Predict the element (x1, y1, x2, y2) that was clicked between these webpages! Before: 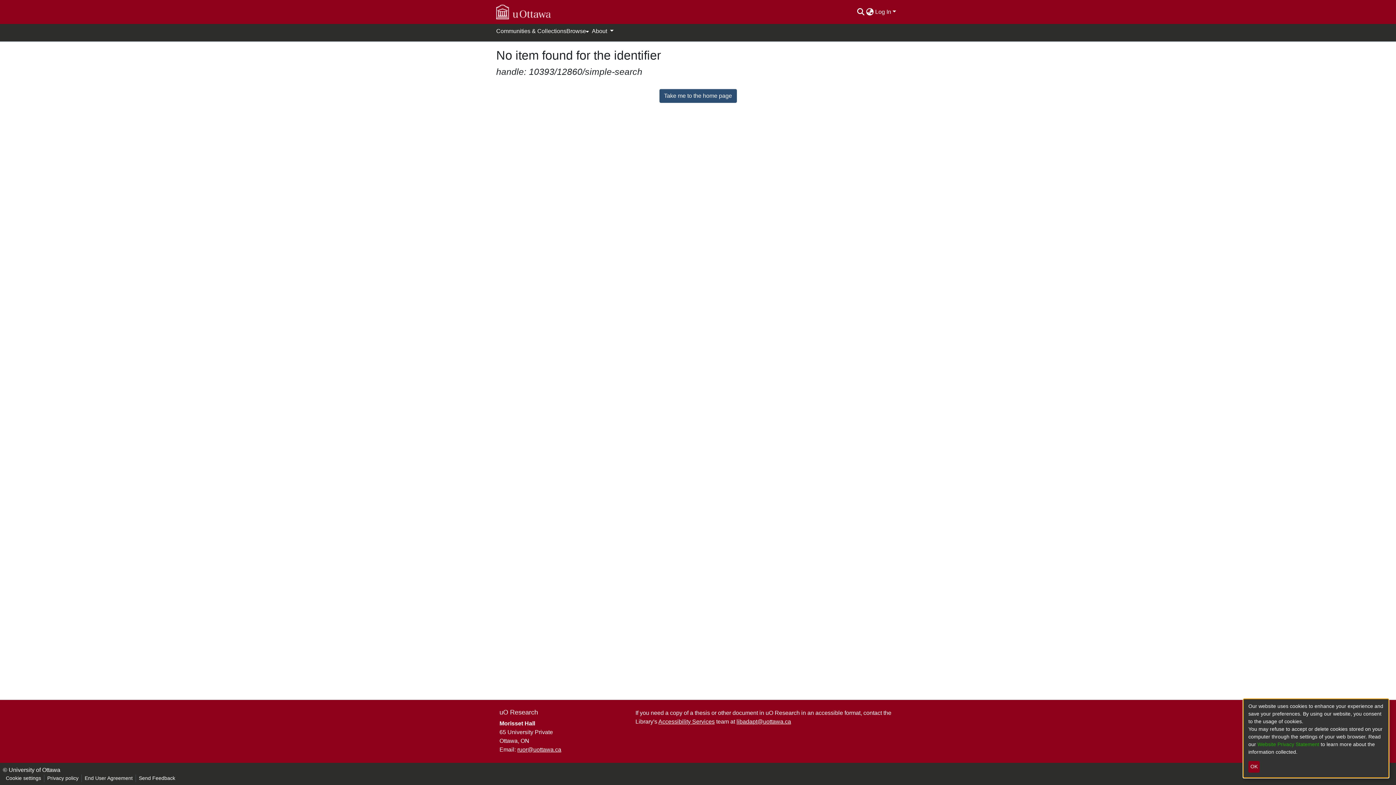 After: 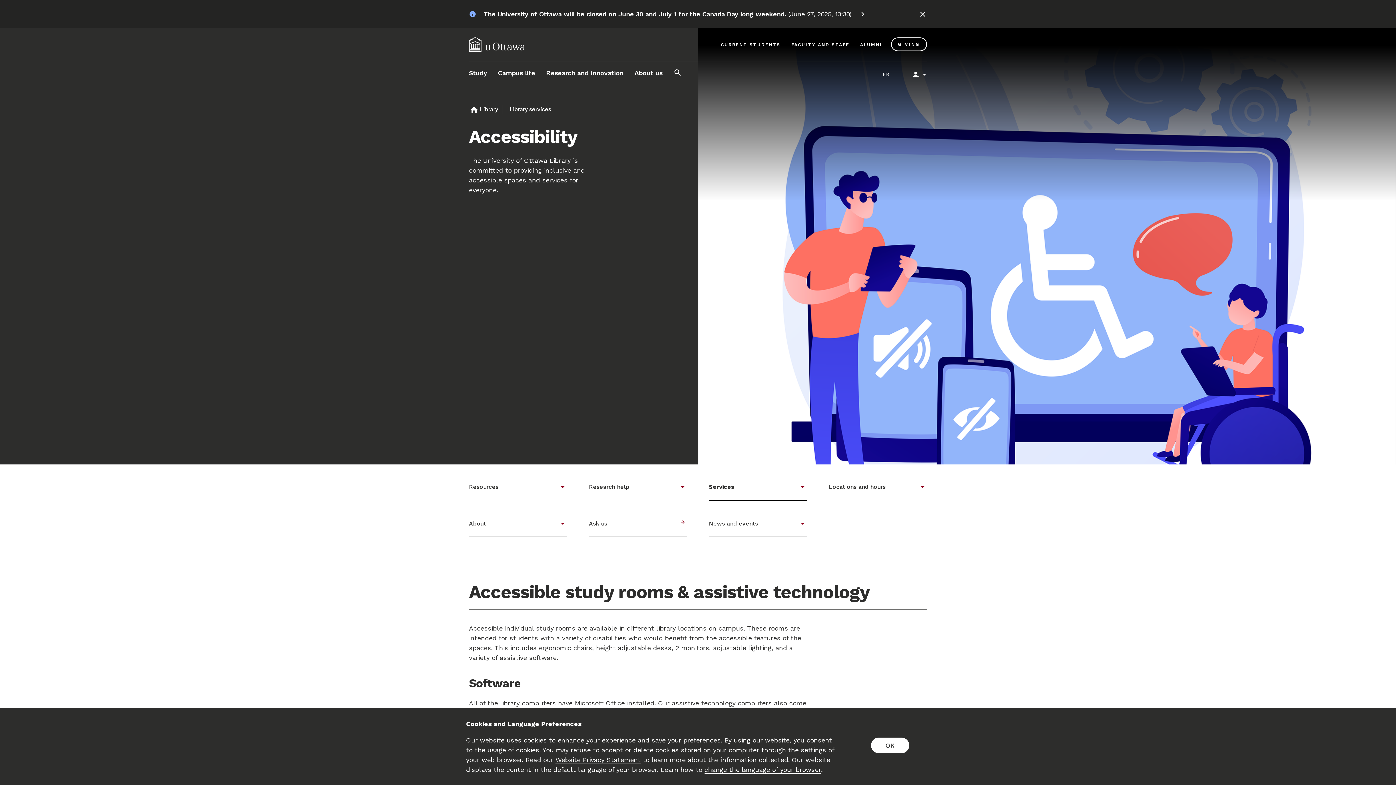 Action: bbox: (658, 718, 714, 725) label: Accessibility Services